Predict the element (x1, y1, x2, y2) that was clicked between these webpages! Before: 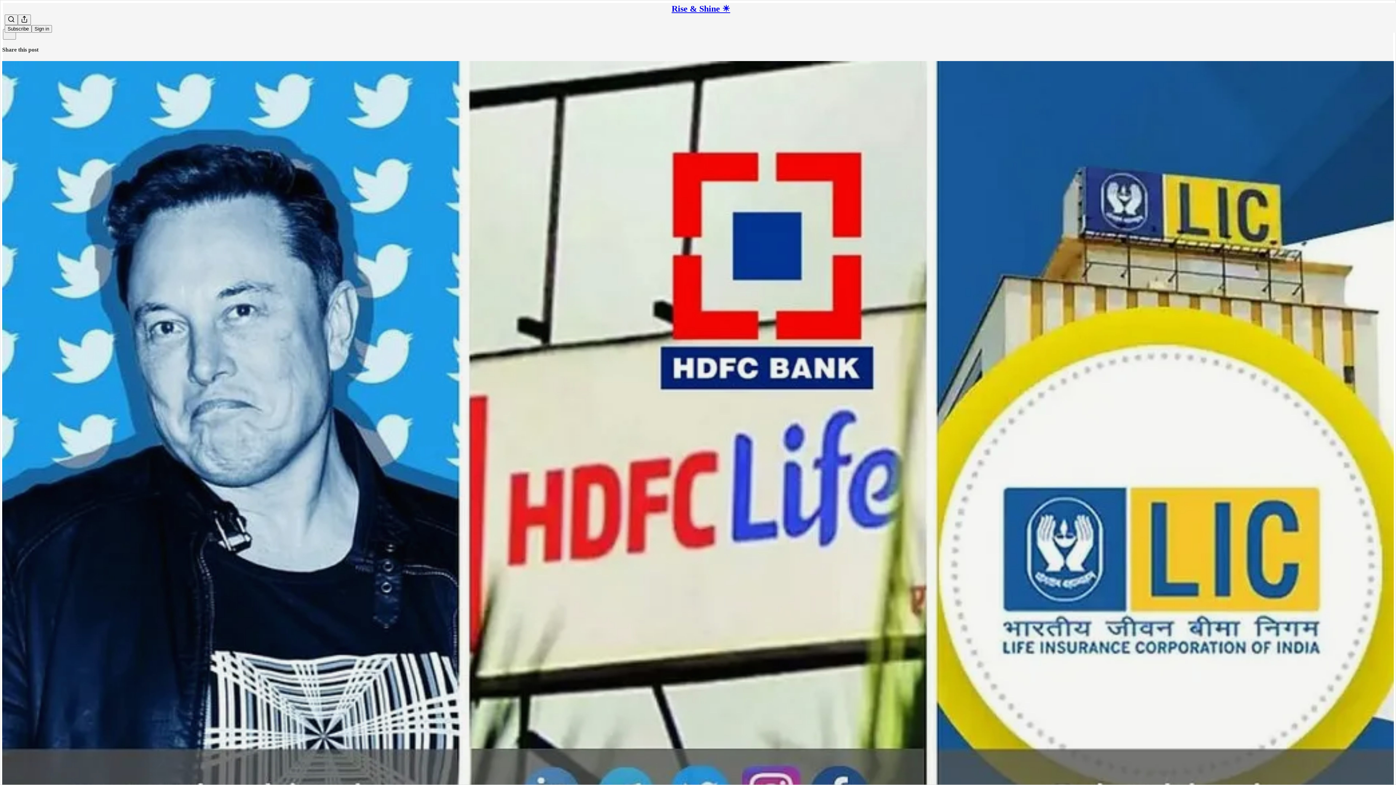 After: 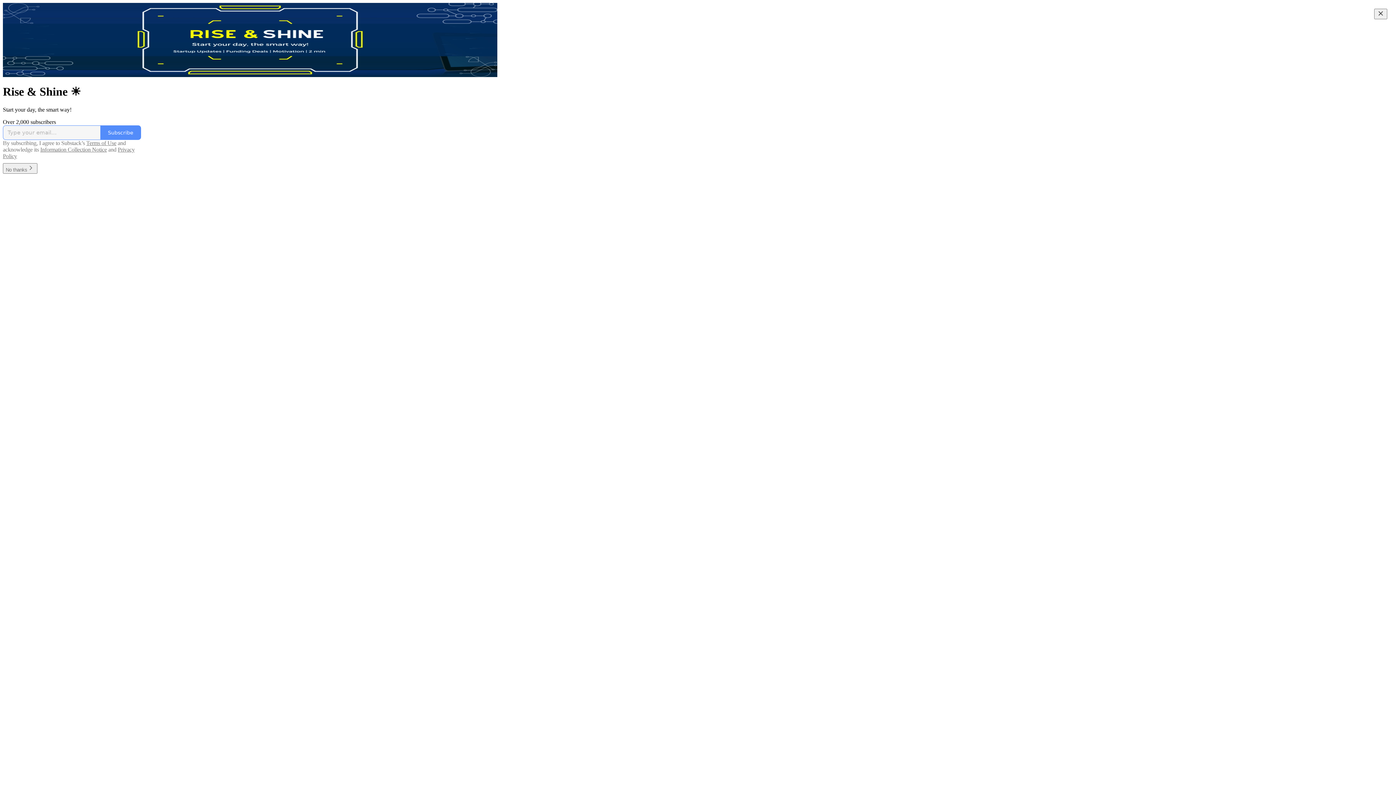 Action: bbox: (671, 4, 730, 13) label: Rise & Shine ☀